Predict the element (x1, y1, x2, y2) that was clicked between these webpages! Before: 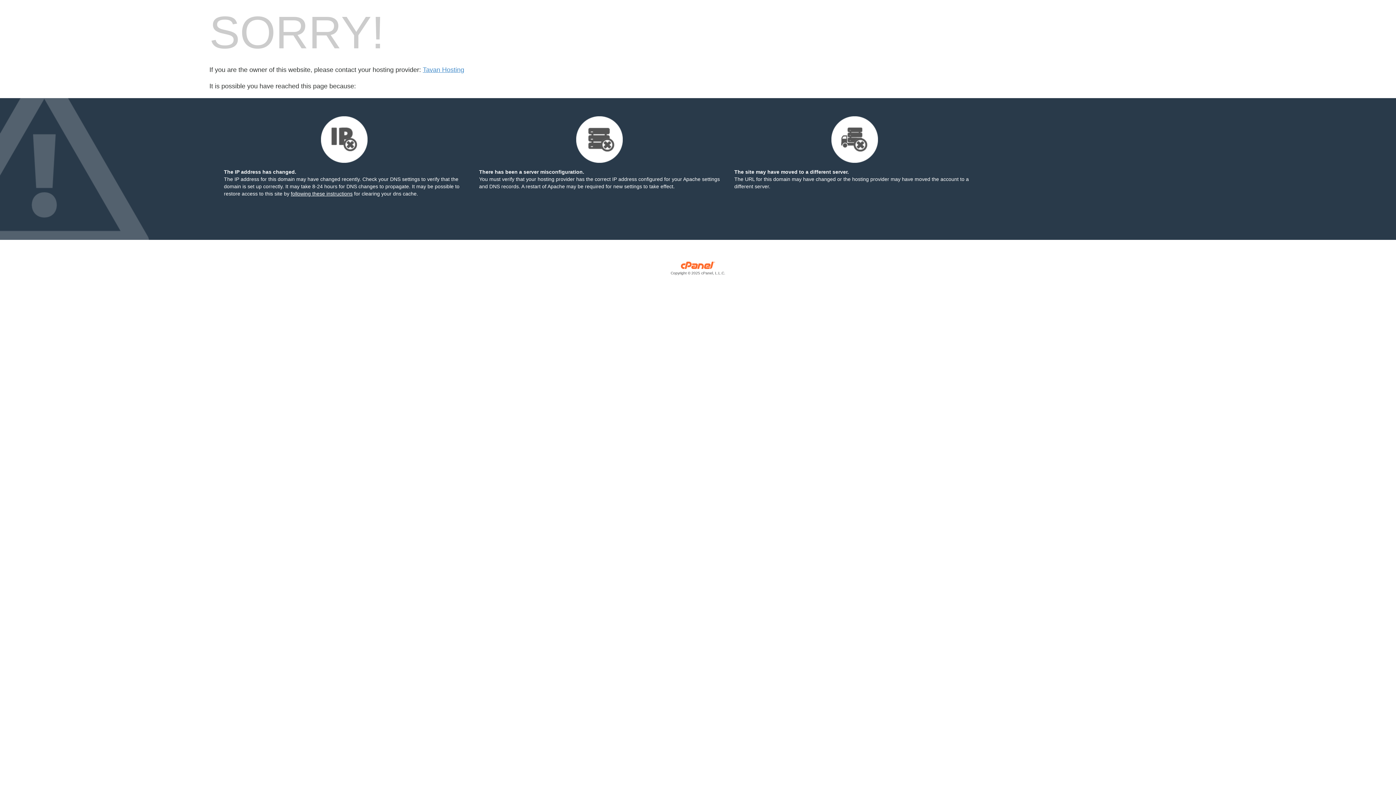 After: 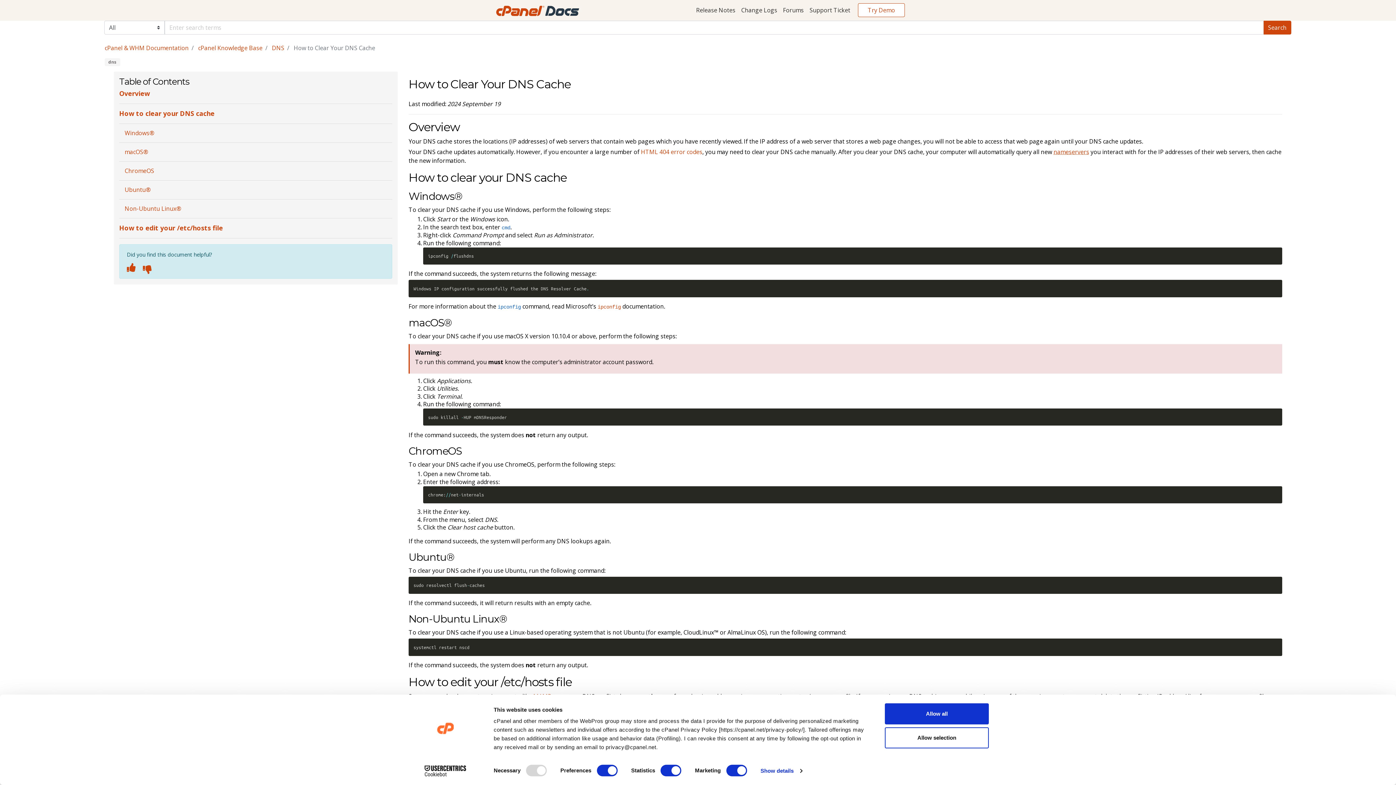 Action: bbox: (290, 190, 352, 196) label: following these instructions